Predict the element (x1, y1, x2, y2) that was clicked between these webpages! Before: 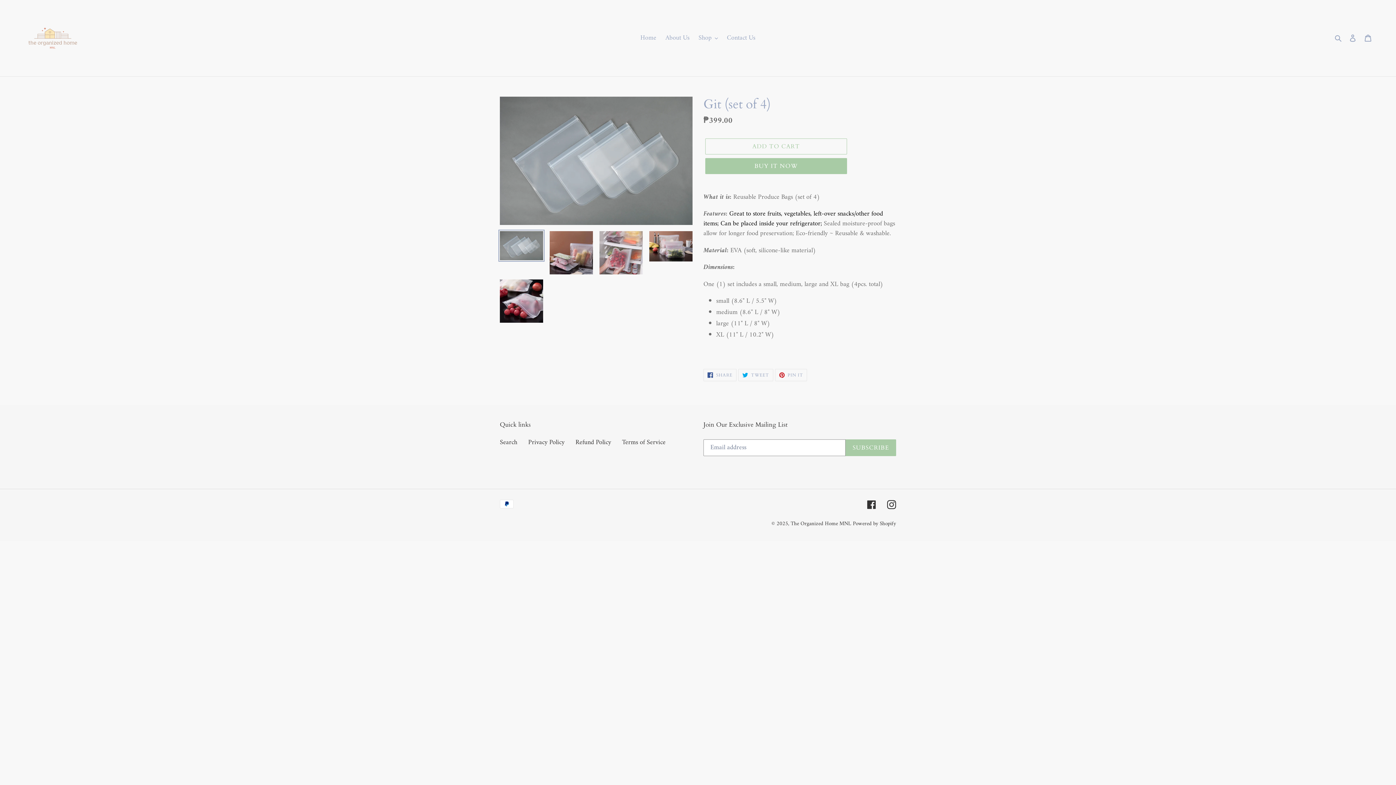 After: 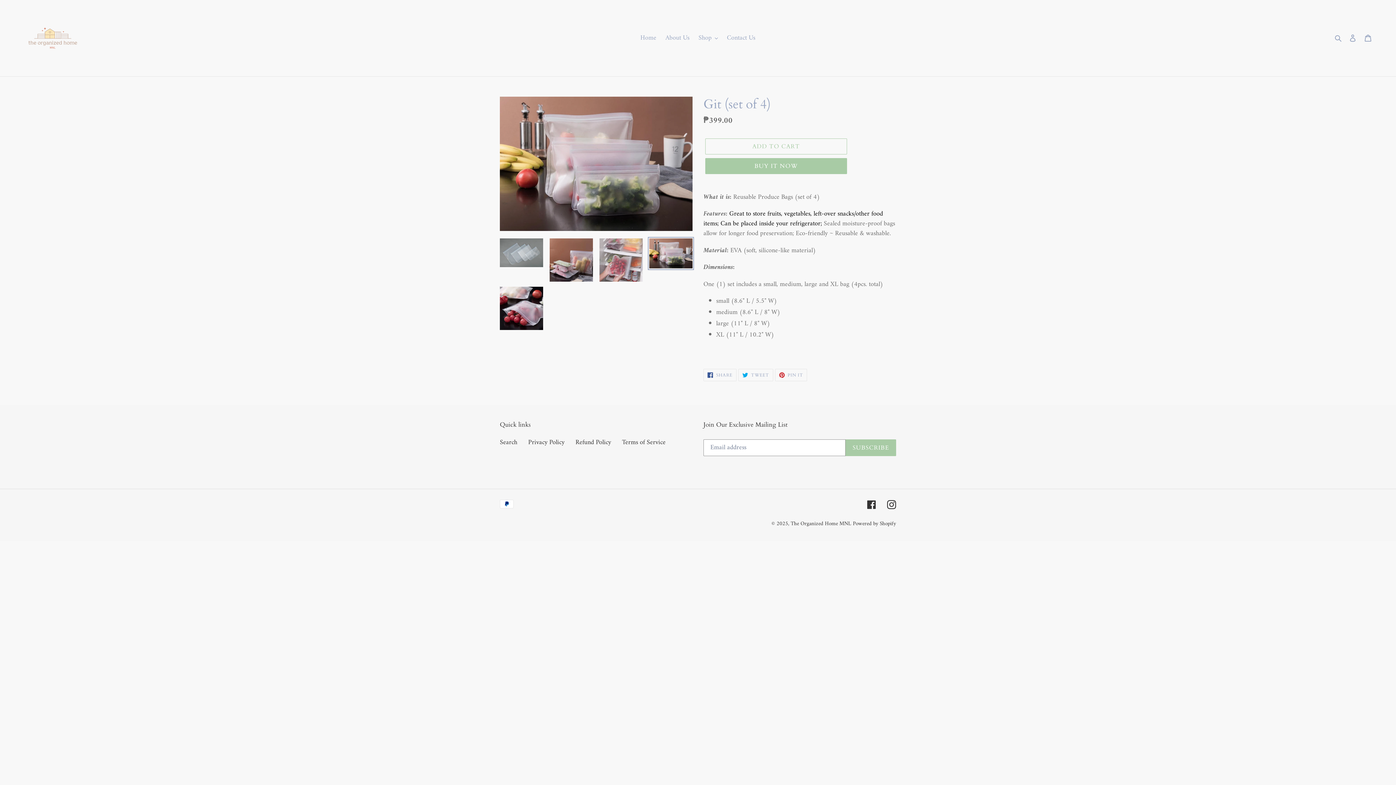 Action: bbox: (648, 229, 694, 263)